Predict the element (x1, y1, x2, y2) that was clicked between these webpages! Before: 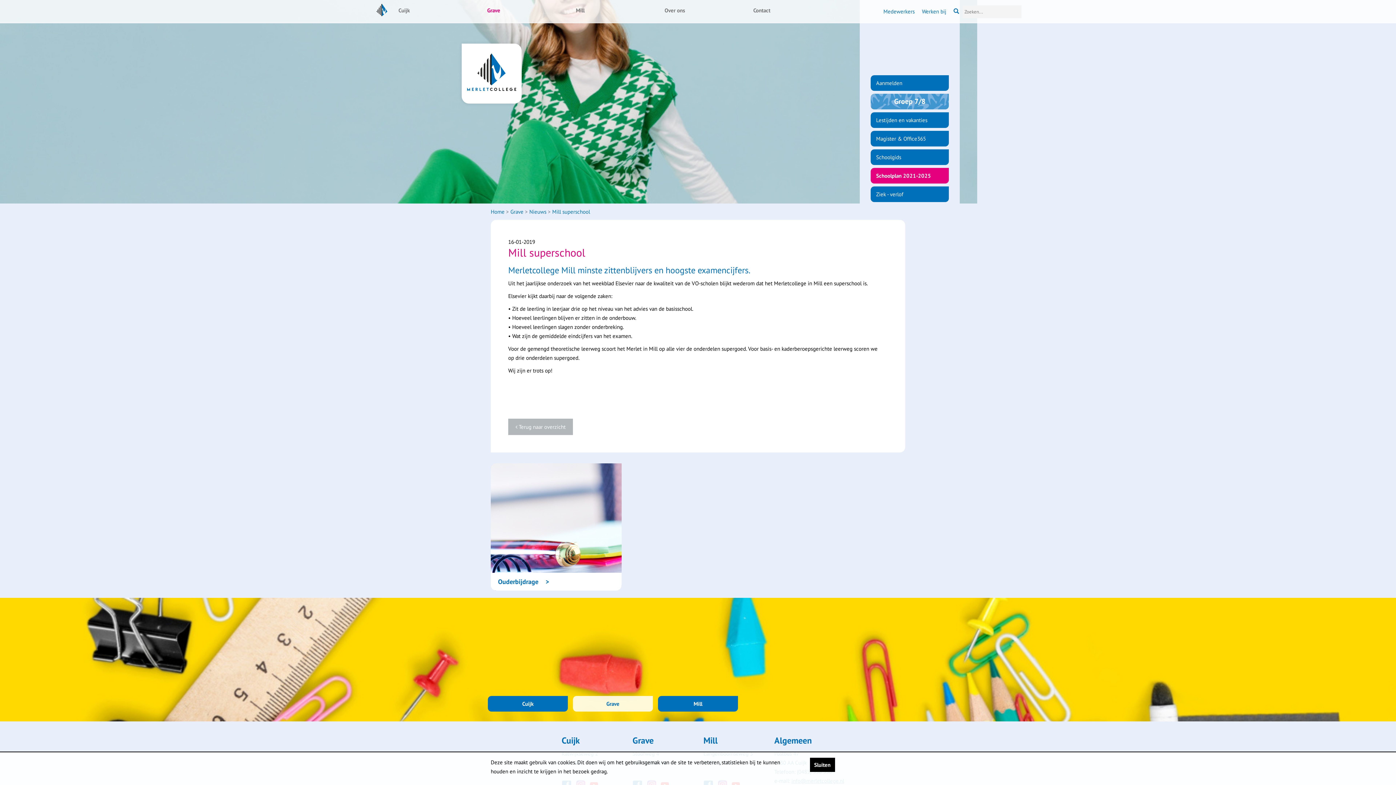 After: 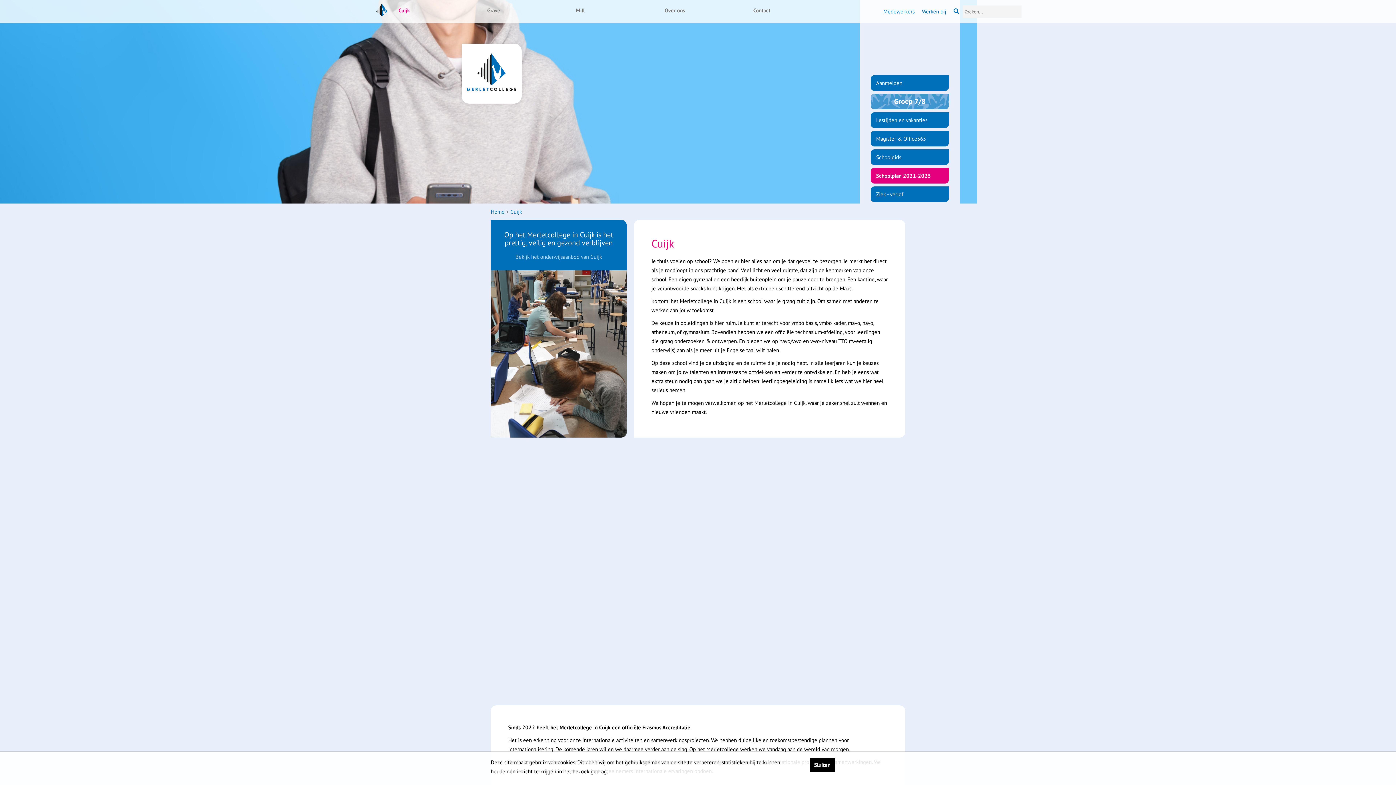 Action: bbox: (398, 0, 487, 21) label: Cuijk